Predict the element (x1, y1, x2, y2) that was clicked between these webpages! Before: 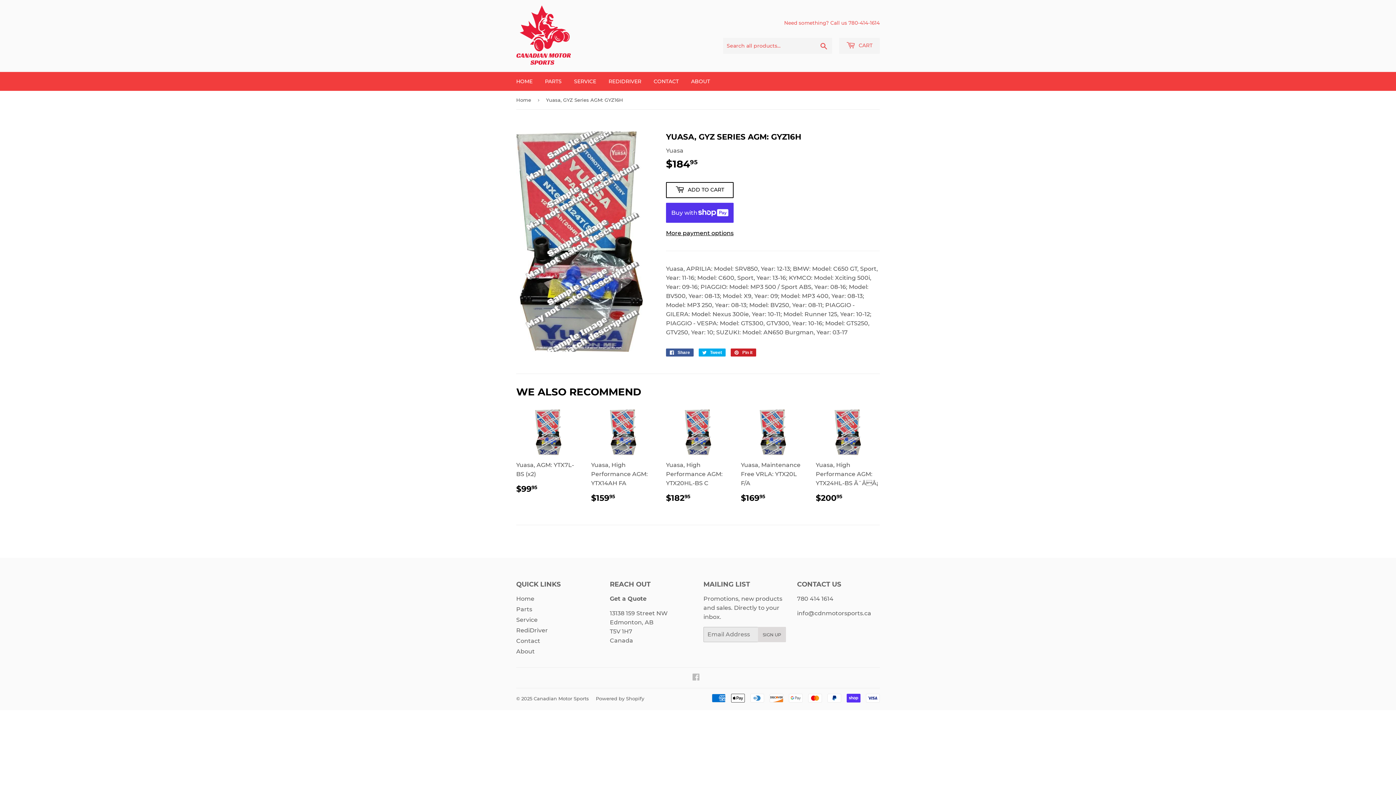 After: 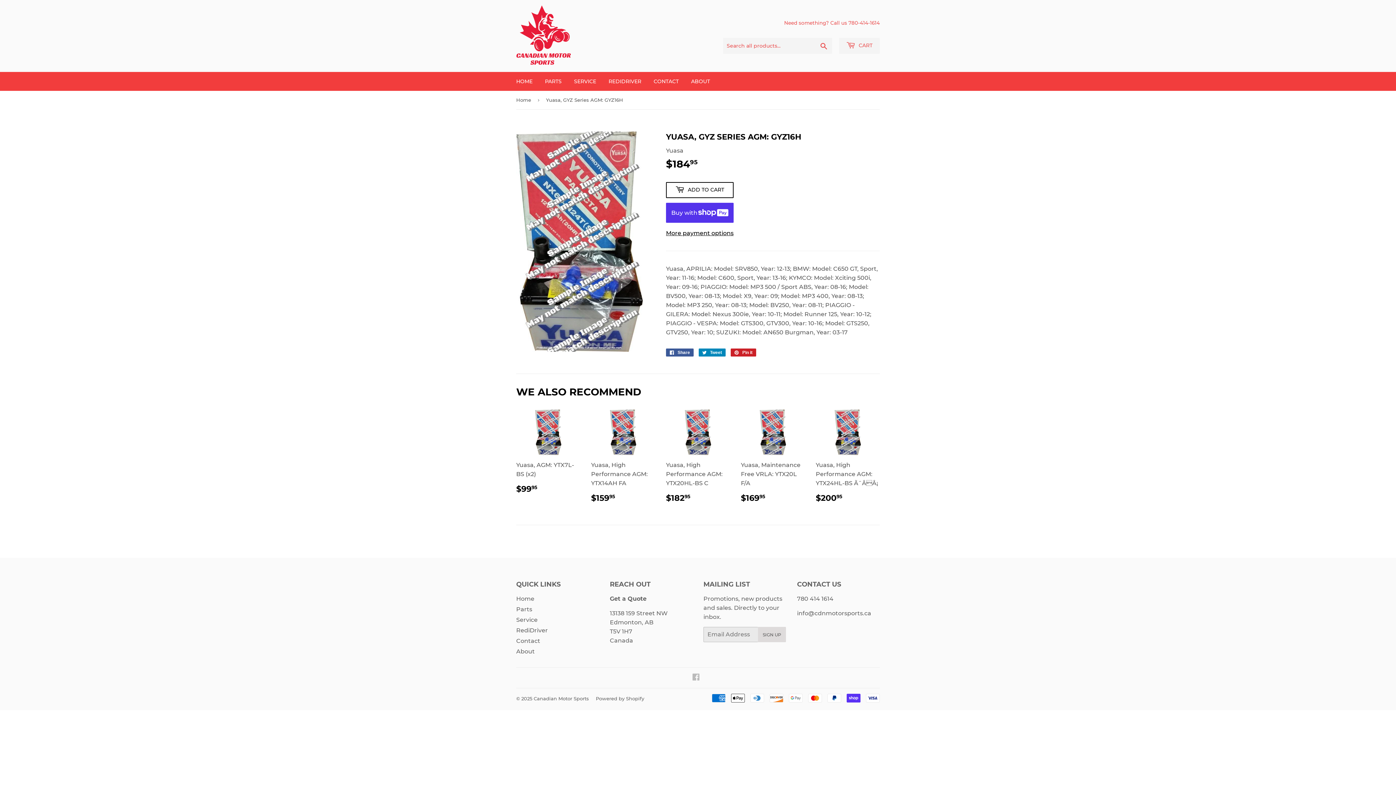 Action: bbox: (698, 348, 725, 356) label:  Tweet
Tweet on Twitter